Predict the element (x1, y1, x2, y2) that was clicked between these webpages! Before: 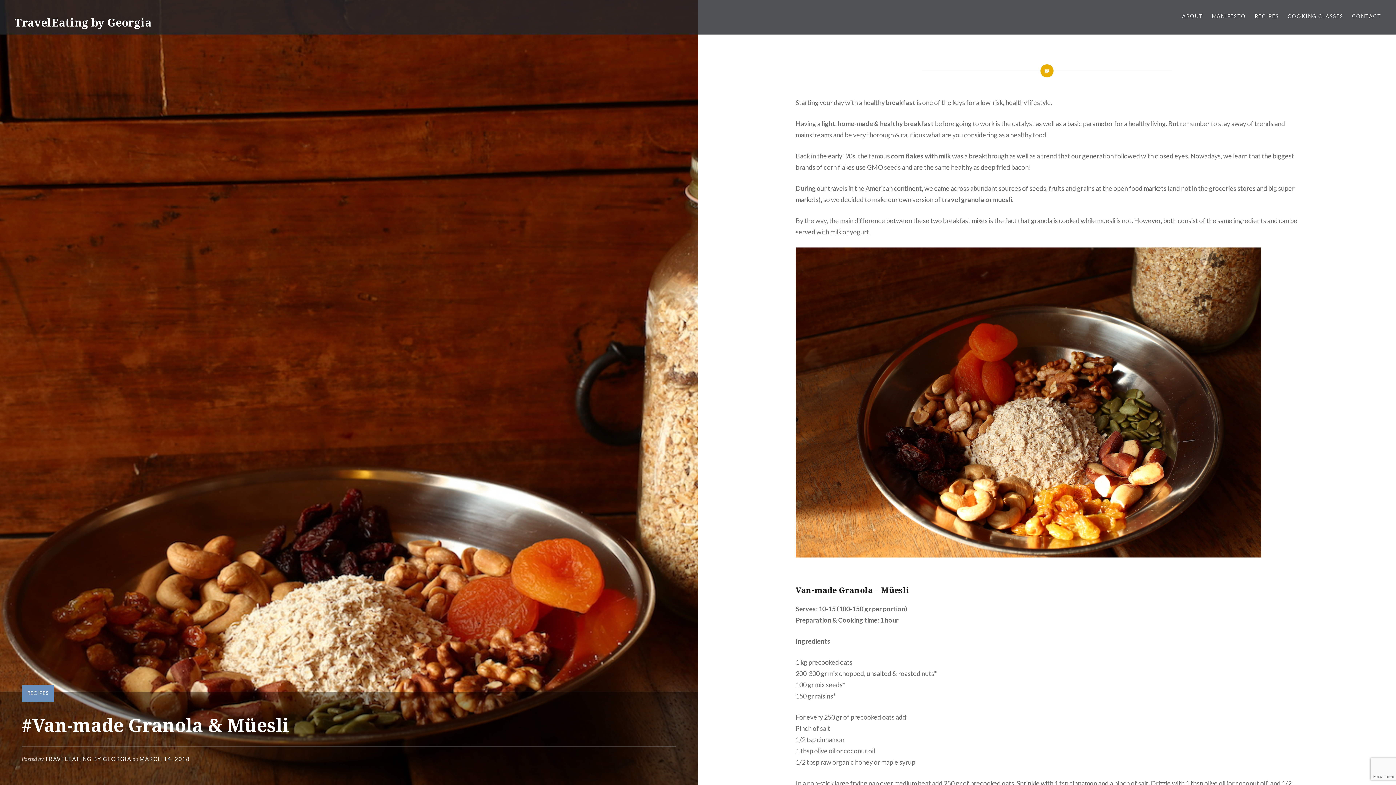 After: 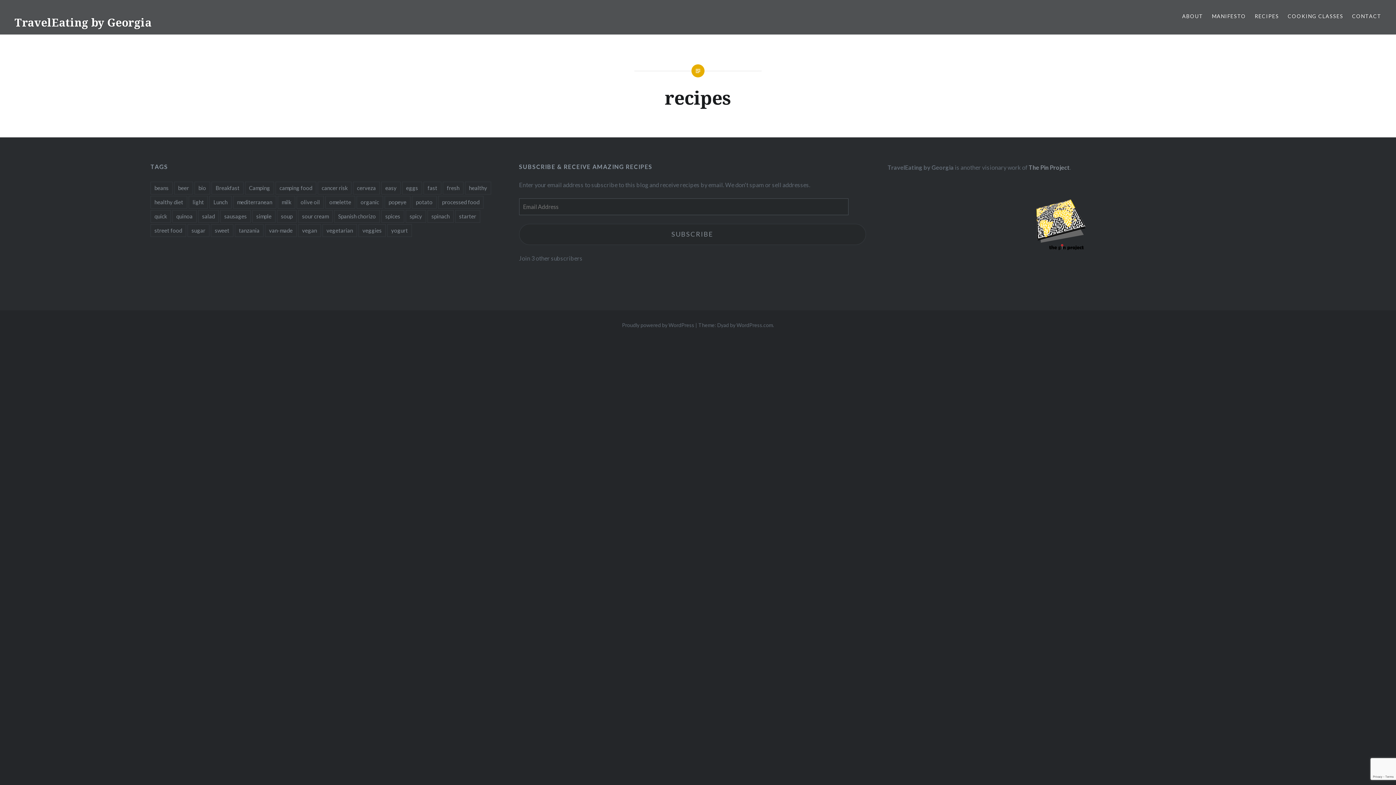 Action: bbox: (1255, 12, 1279, 20) label: RECIPES